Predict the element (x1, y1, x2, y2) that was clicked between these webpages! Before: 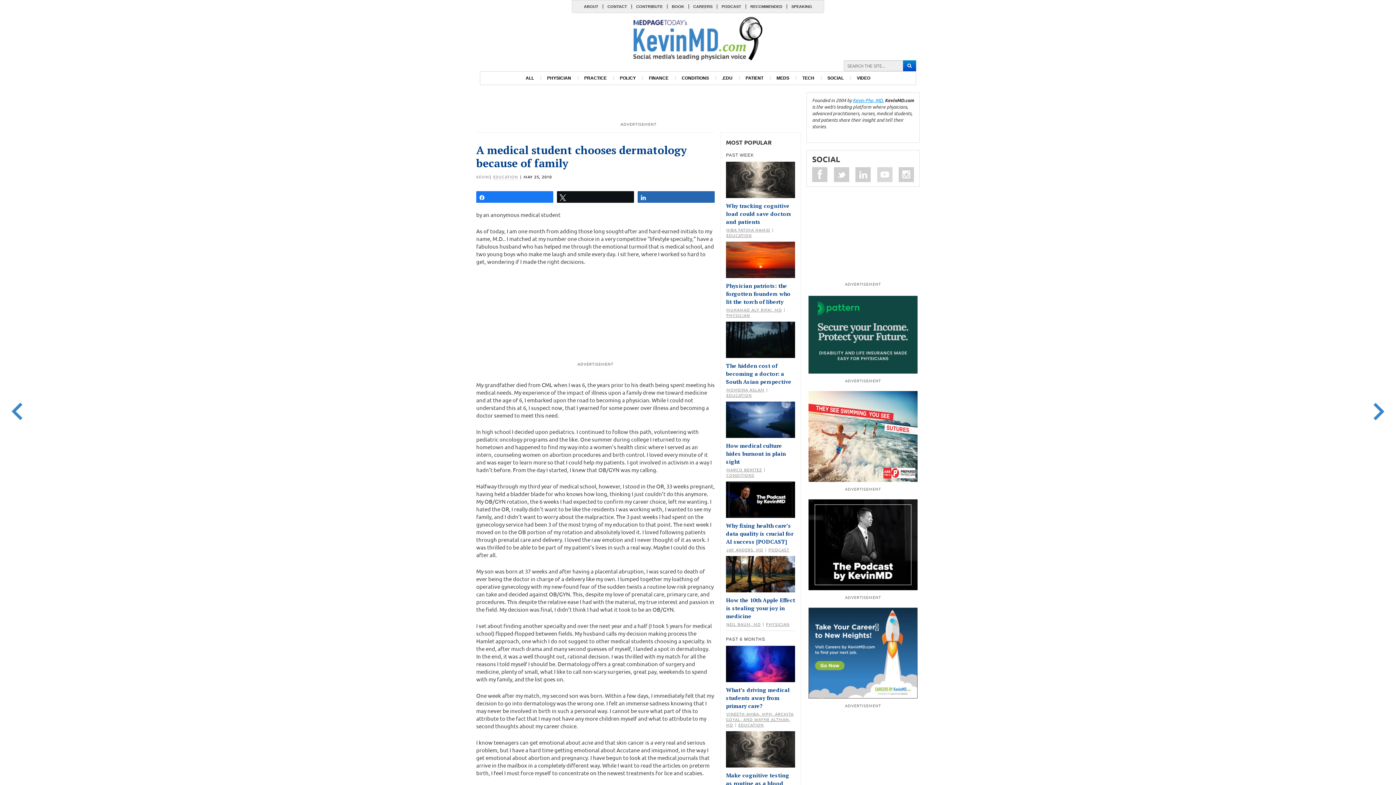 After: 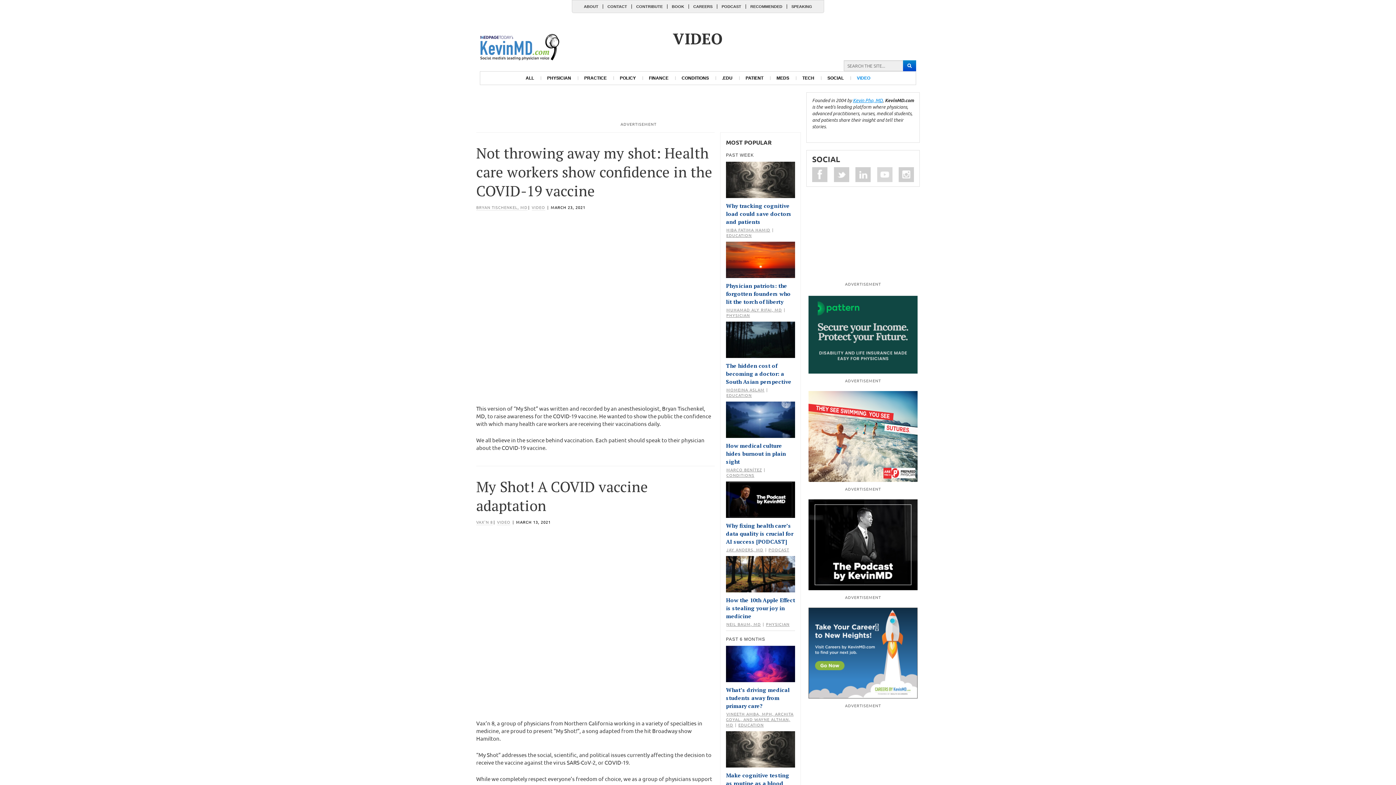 Action: bbox: (850, 71, 877, 84) label: VIDEO